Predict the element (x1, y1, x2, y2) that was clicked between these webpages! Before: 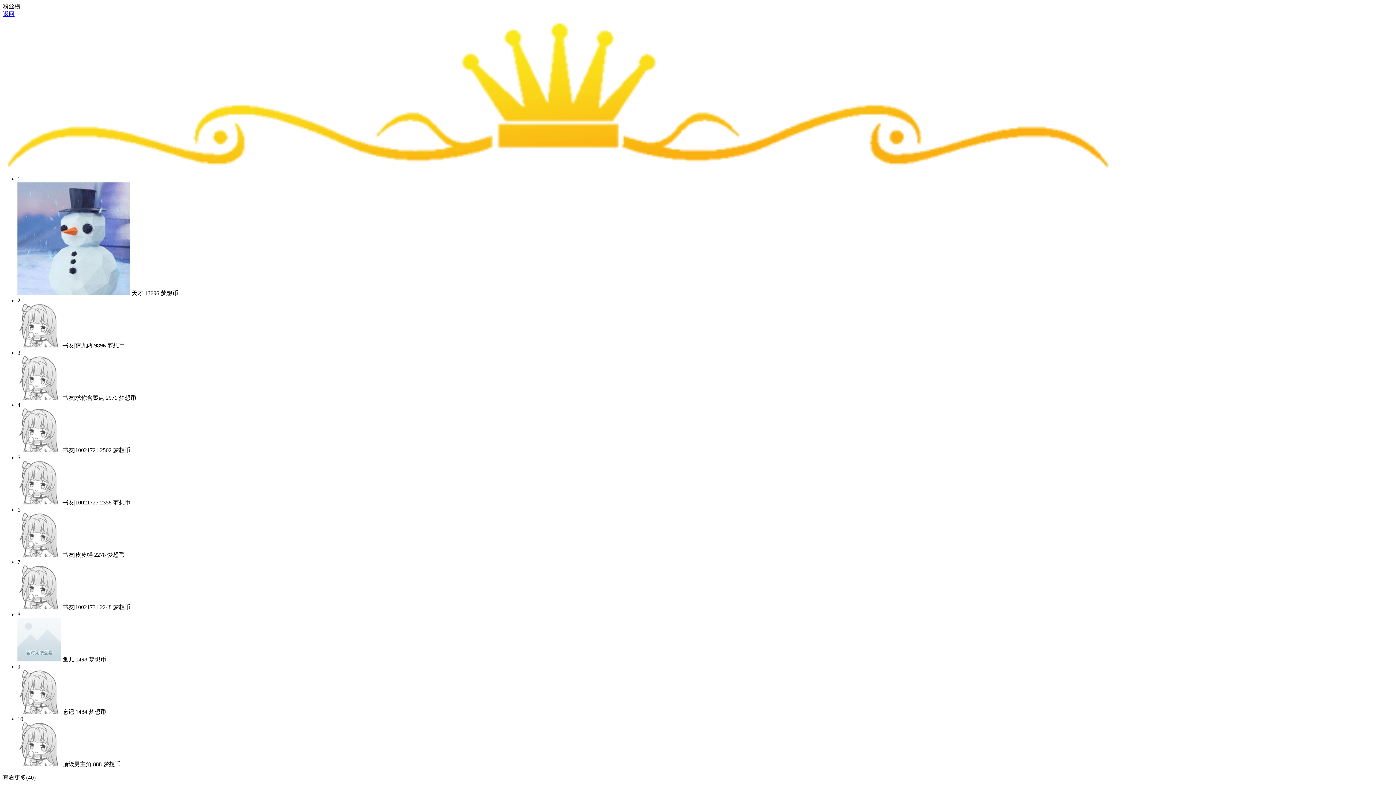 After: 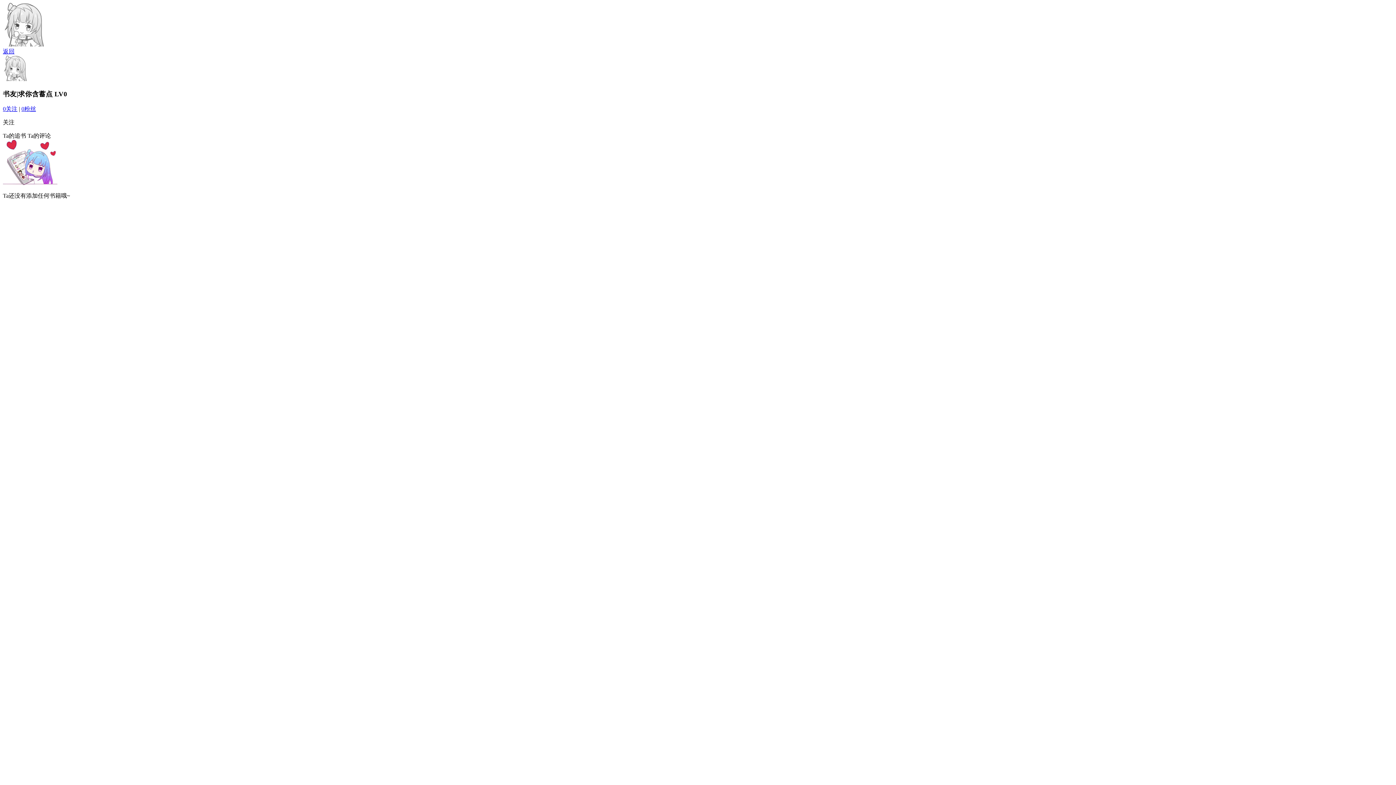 Action: bbox: (17, 394, 61, 400)